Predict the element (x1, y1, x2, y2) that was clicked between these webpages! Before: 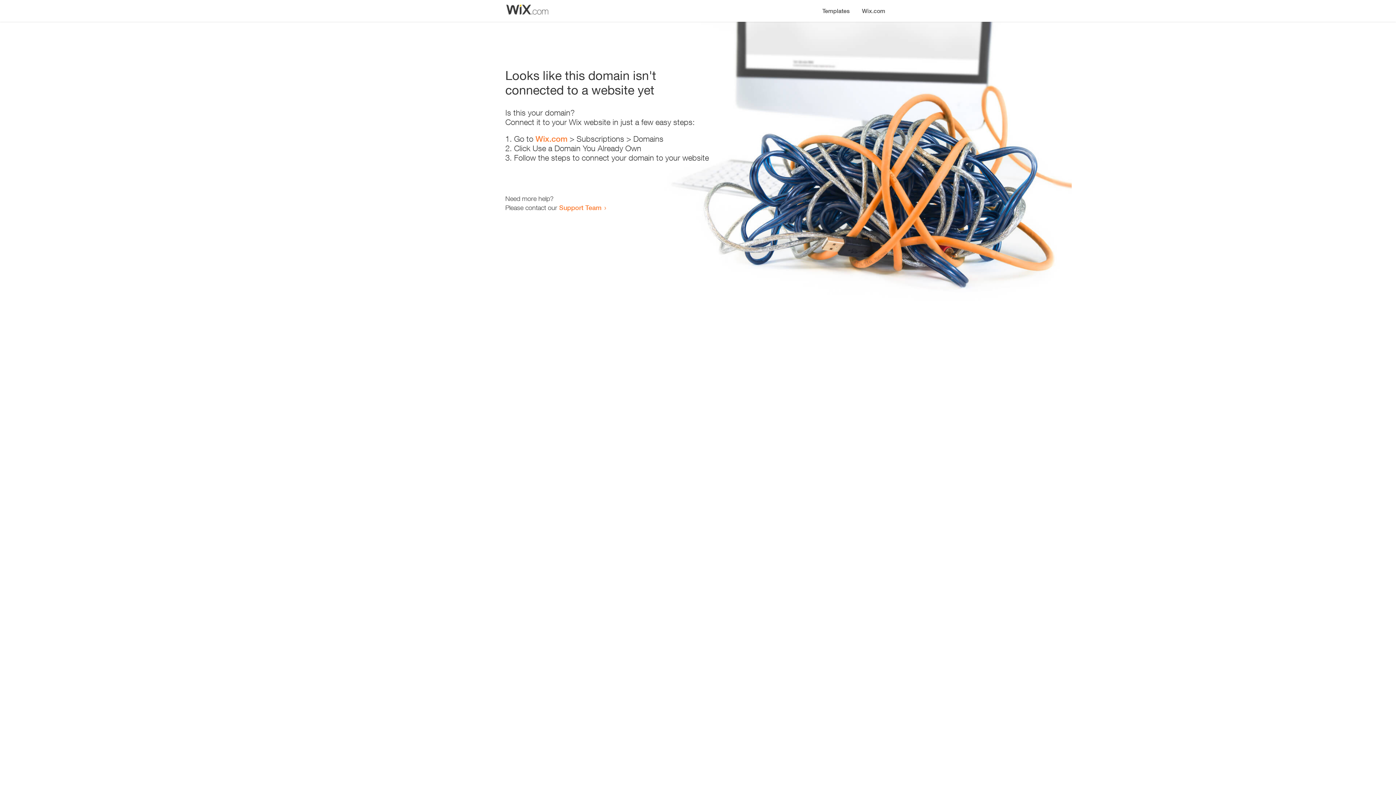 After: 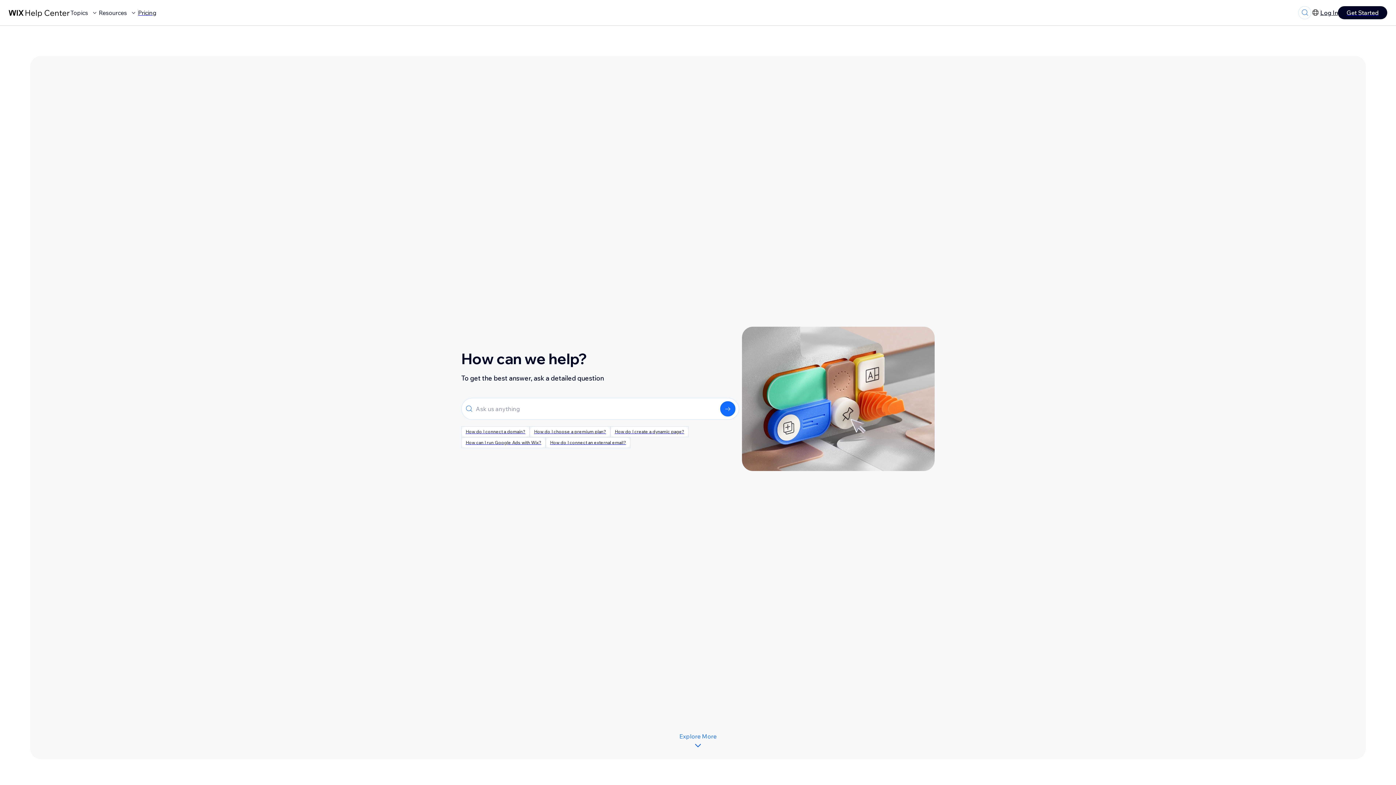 Action: label: Support Team bbox: (559, 203, 601, 211)